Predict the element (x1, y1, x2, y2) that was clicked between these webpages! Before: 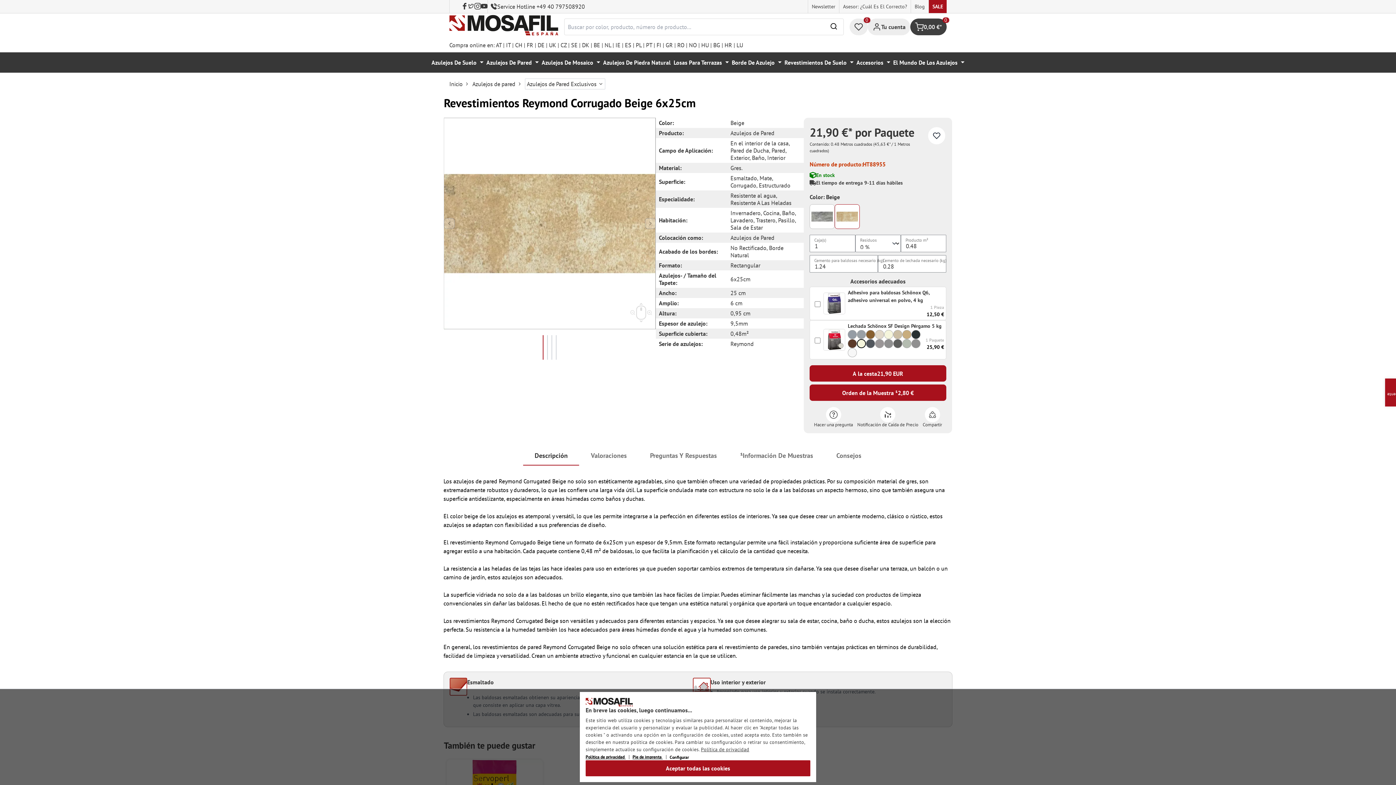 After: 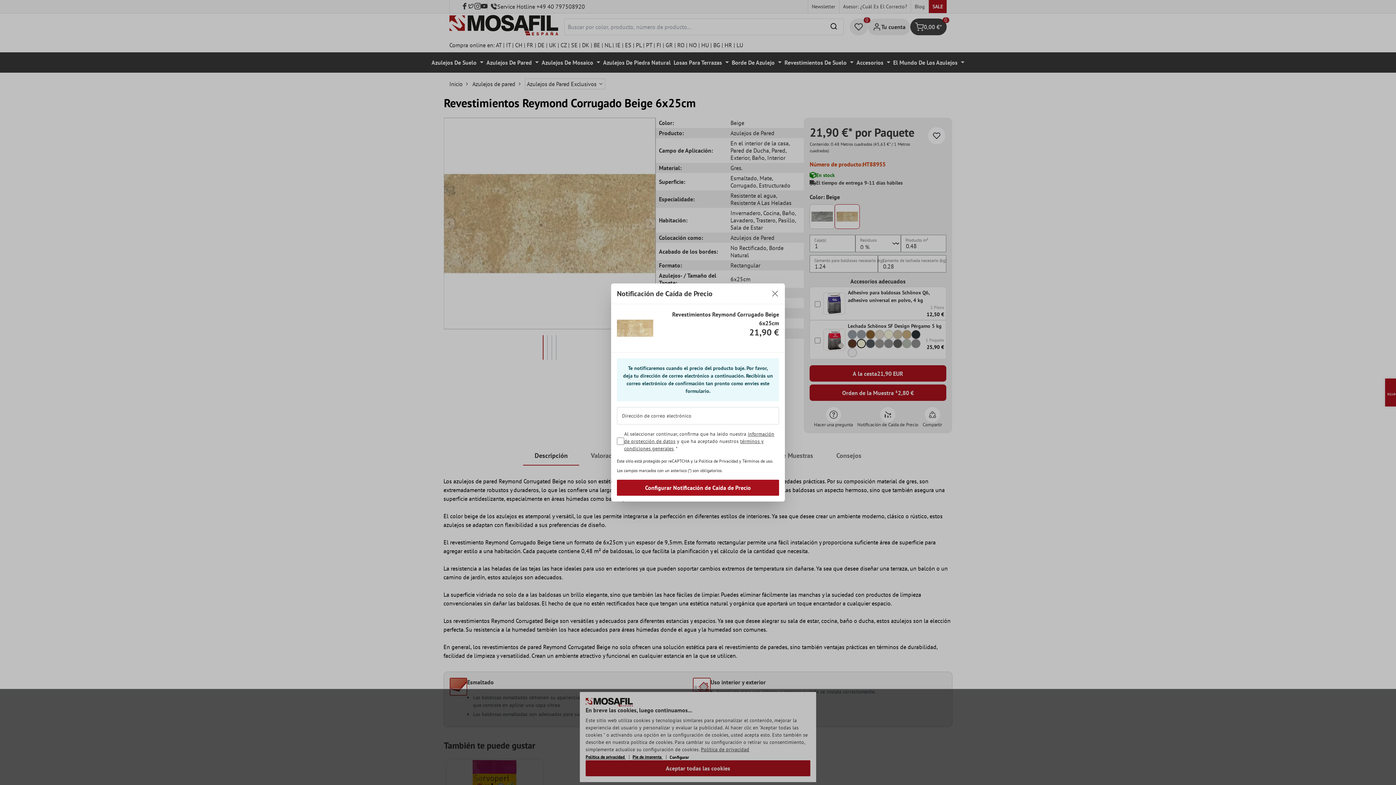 Action: label: Notificación de Caída de Precio bbox: (855, 407, 920, 427)